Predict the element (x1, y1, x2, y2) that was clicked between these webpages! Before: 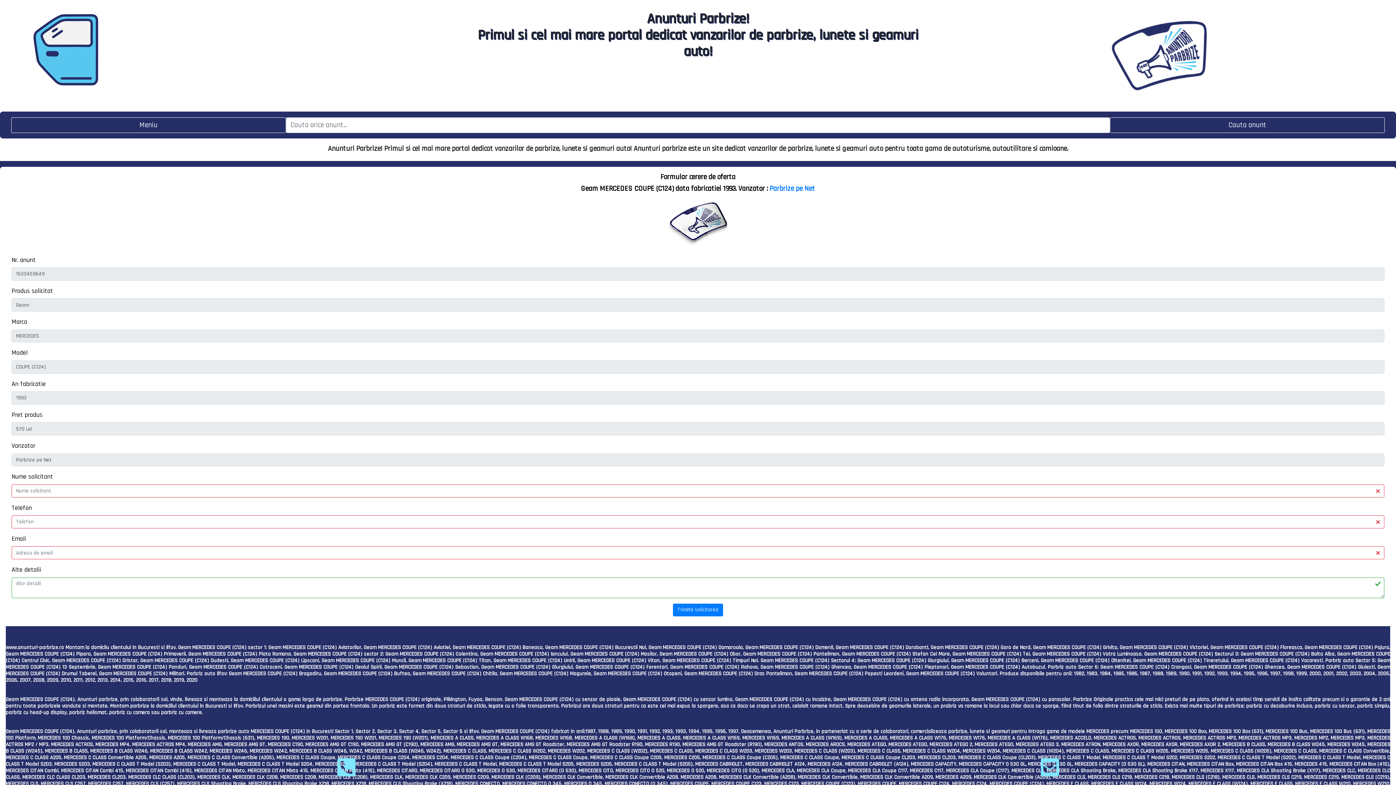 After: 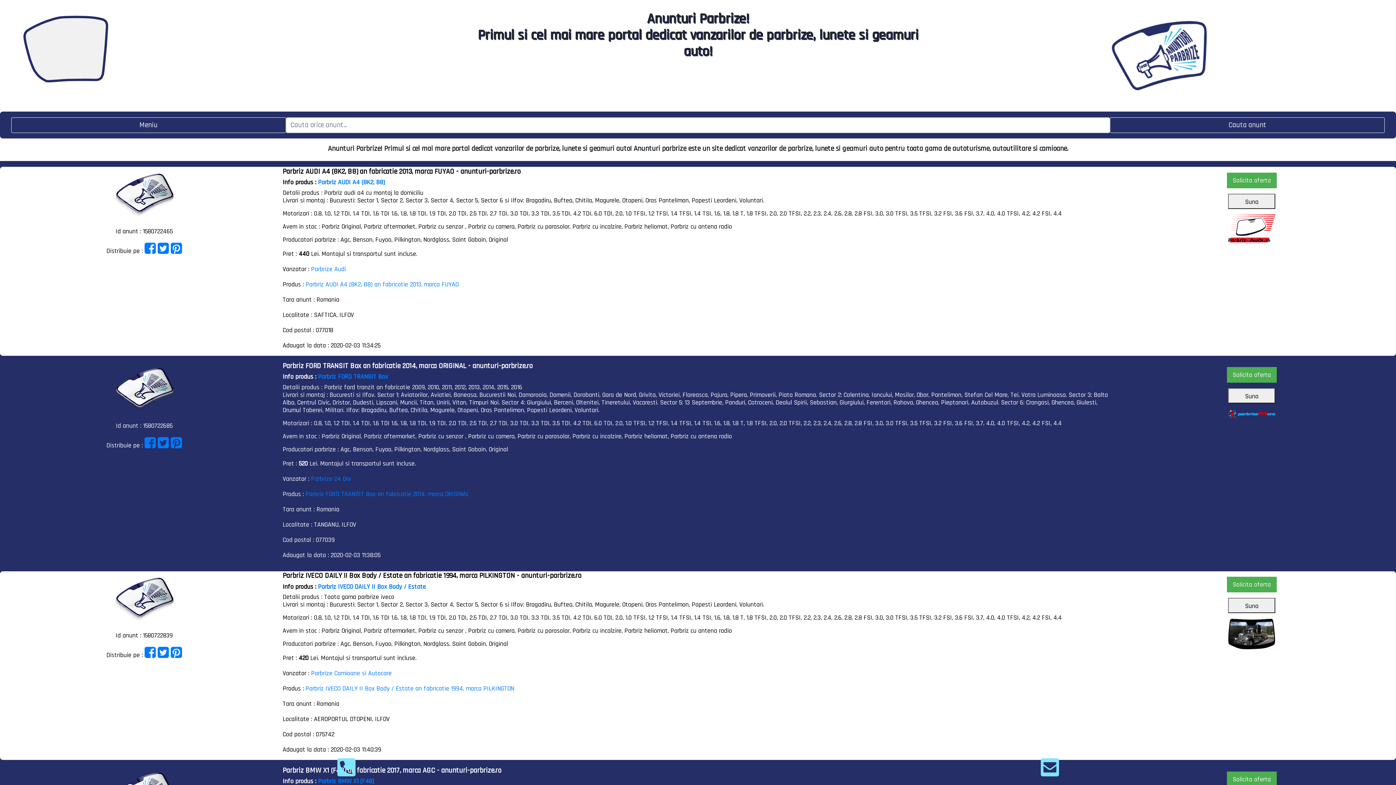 Action: bbox: (5, 644, 64, 651) label: www.anunturi-parbrize.ro